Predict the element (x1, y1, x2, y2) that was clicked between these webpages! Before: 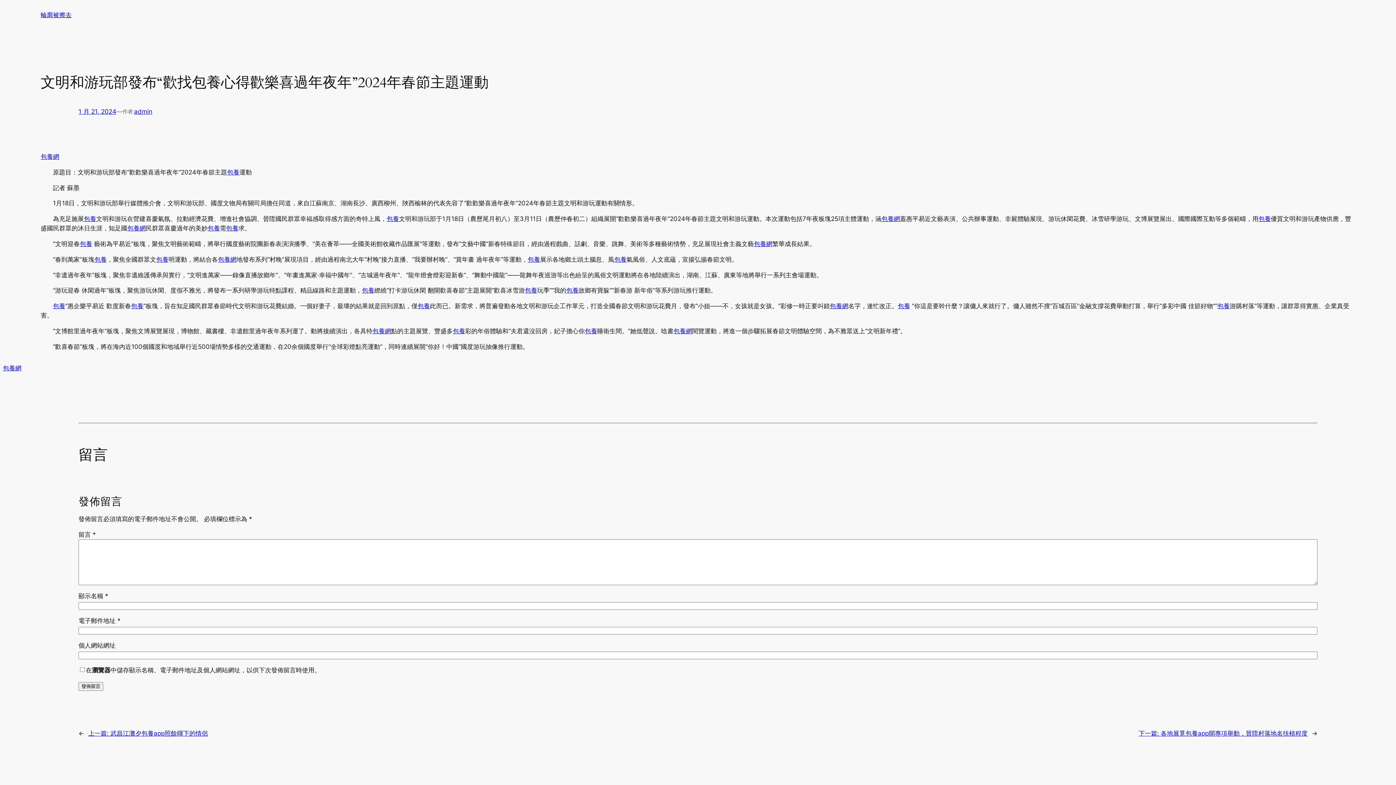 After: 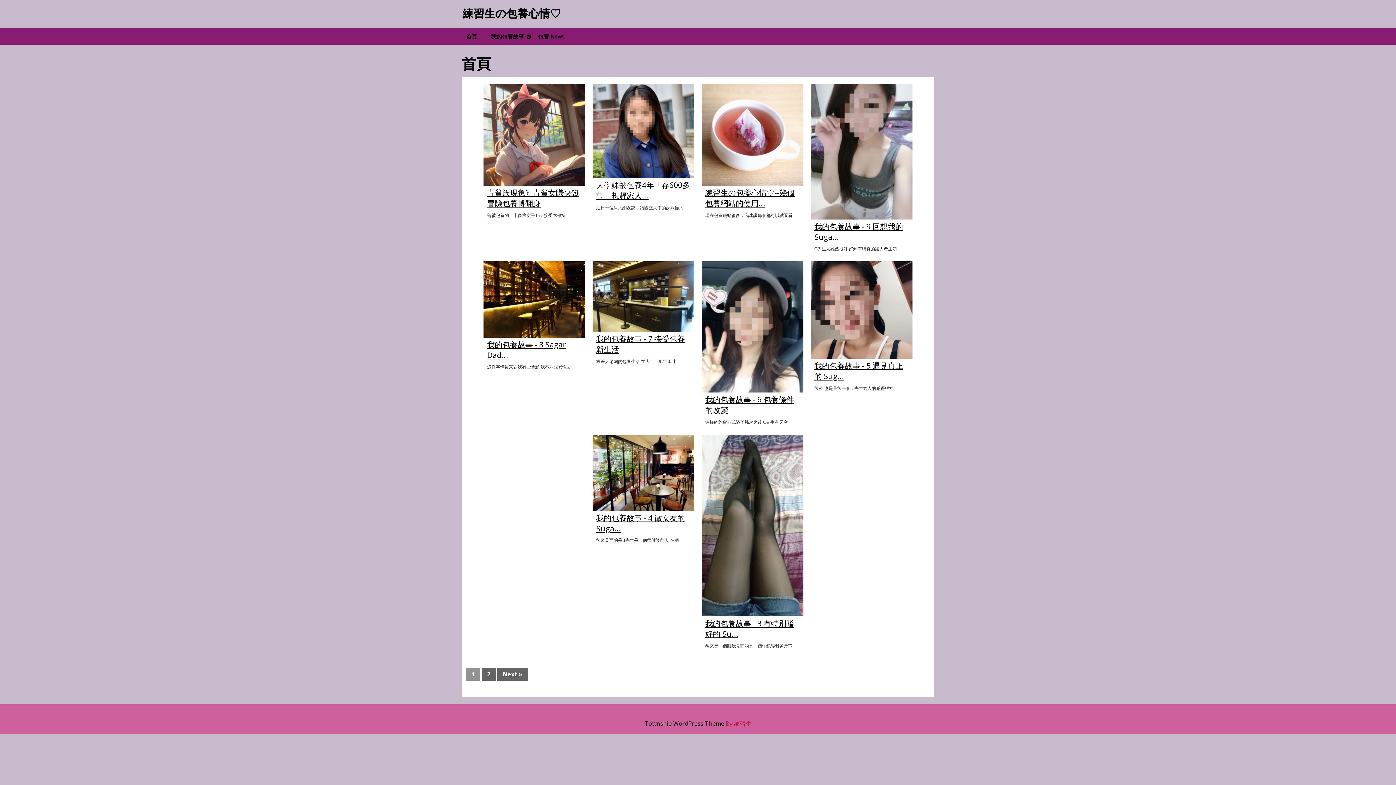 Action: label: 包養 bbox: (898, 302, 910, 309)